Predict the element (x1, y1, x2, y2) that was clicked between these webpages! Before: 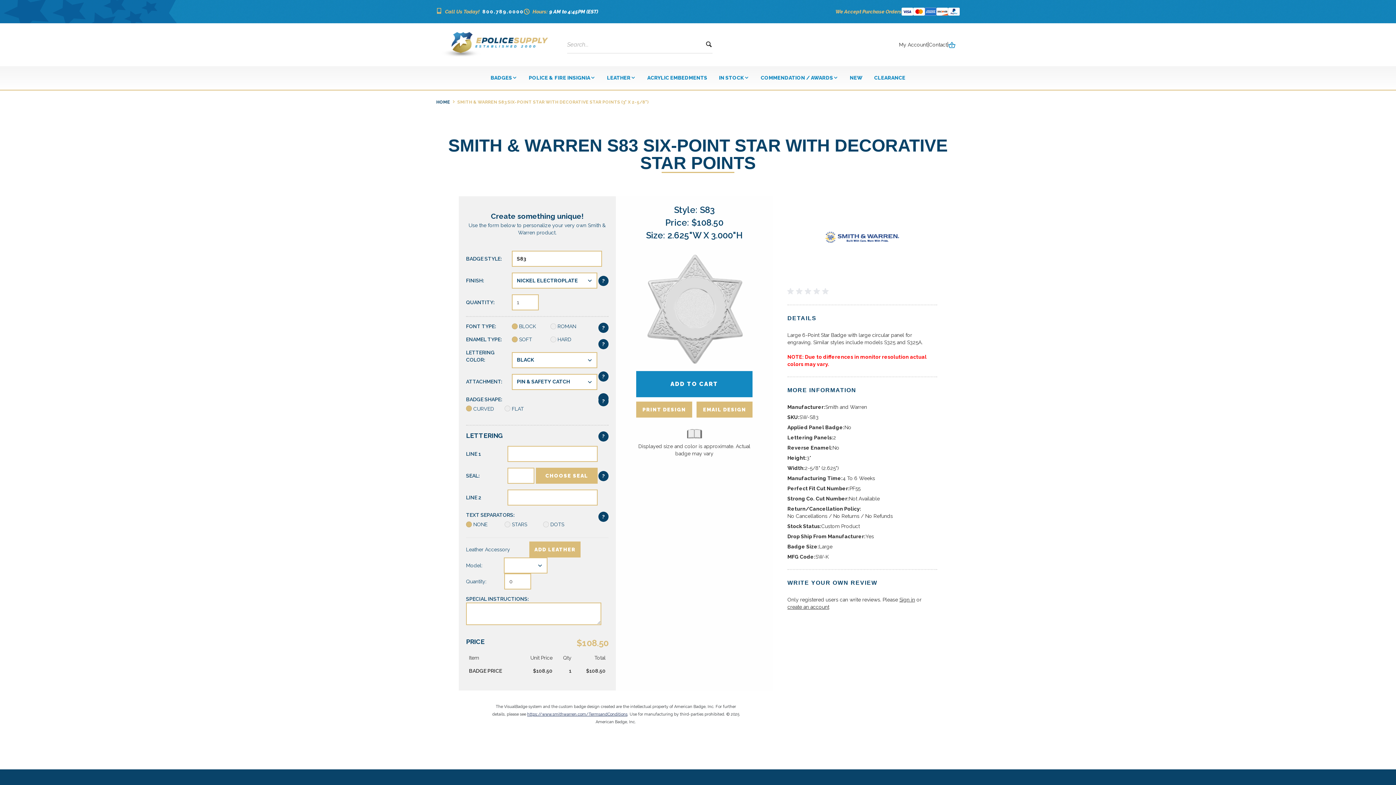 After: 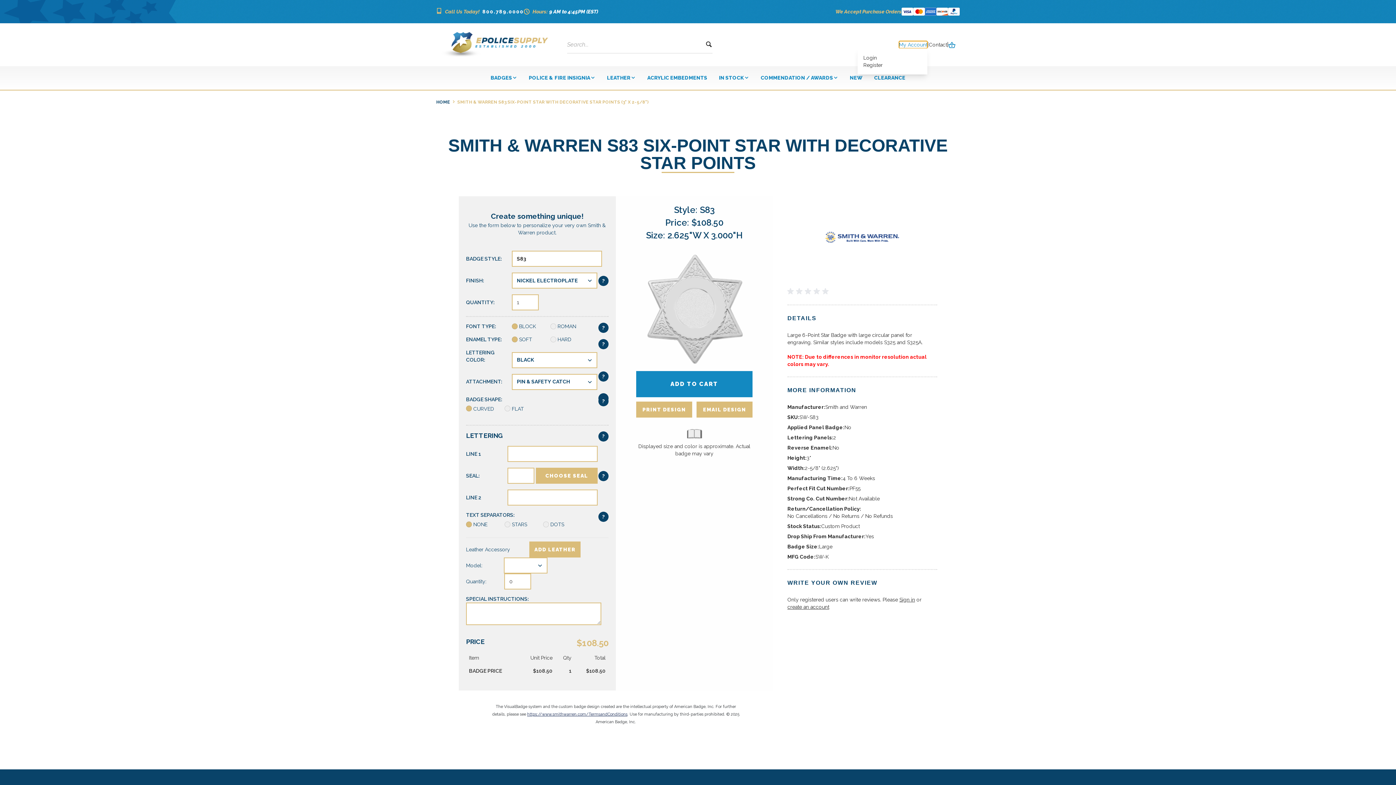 Action: bbox: (899, 41, 927, 48) label: My Account